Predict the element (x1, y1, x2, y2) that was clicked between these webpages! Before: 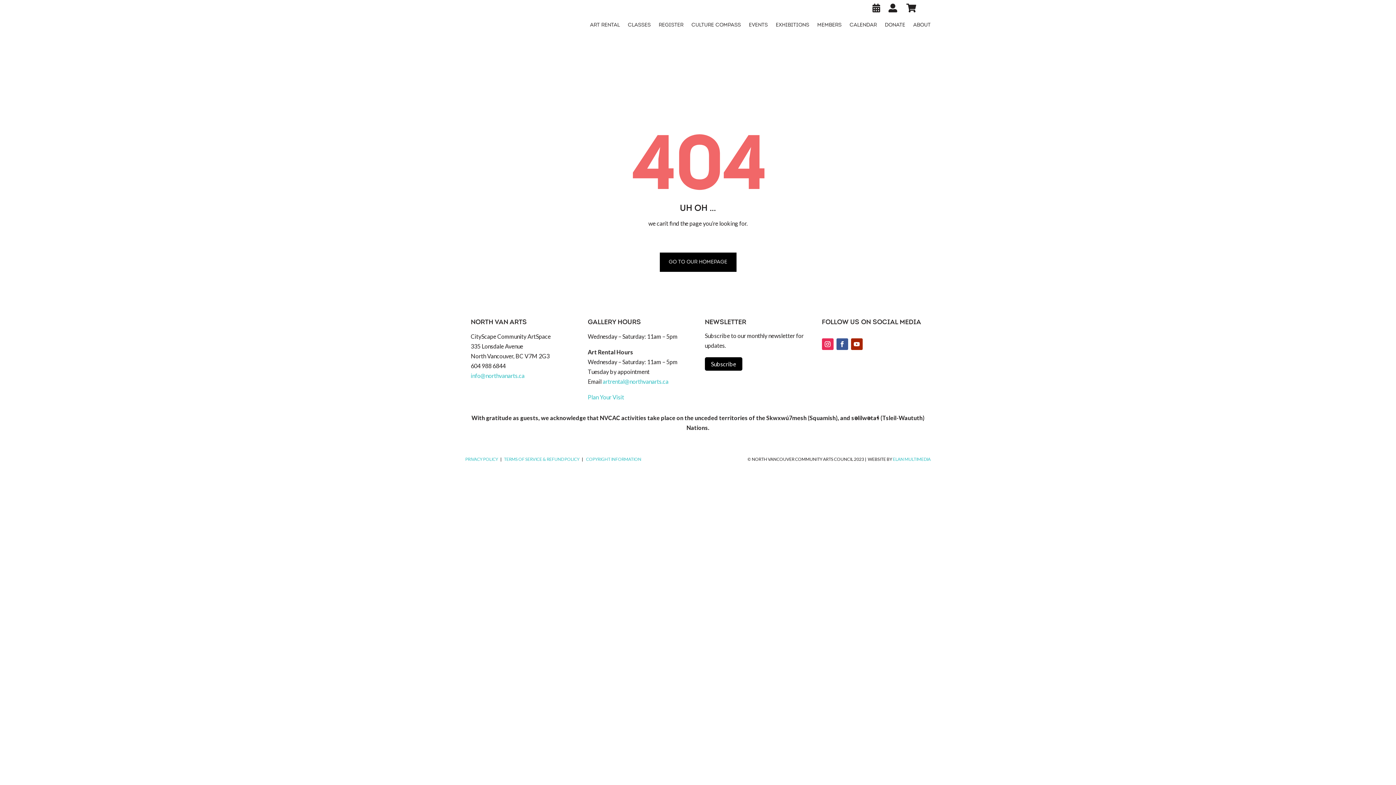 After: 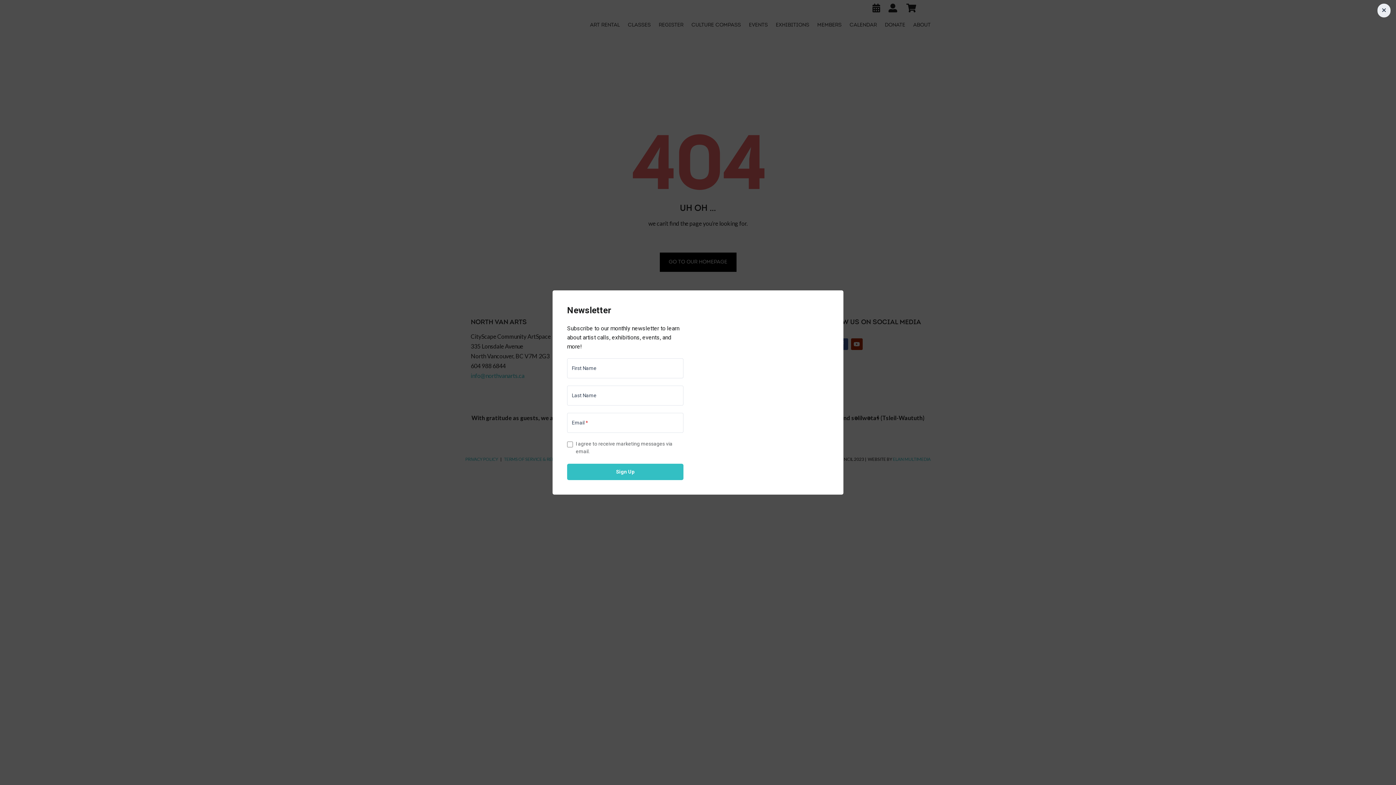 Action: label: Subscribe bbox: (705, 357, 742, 370)